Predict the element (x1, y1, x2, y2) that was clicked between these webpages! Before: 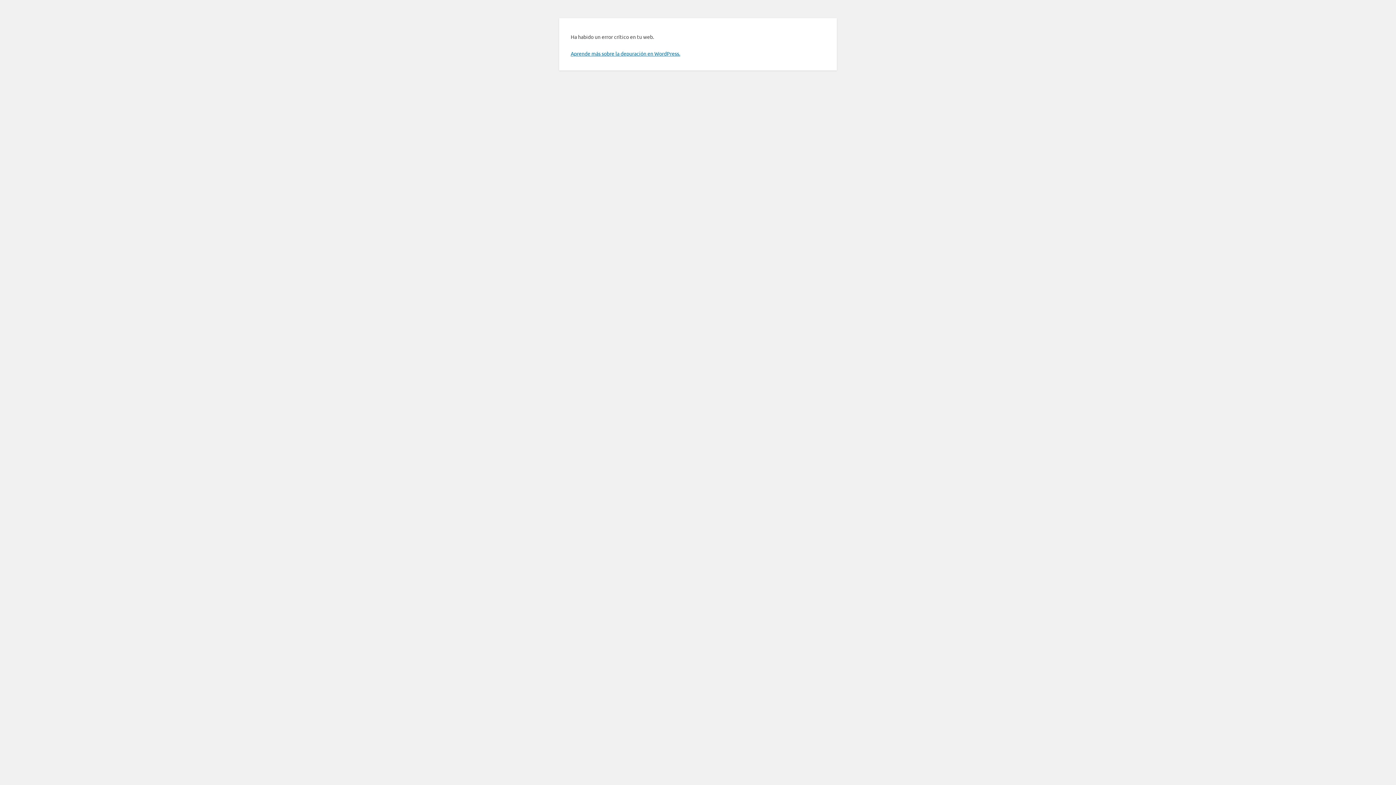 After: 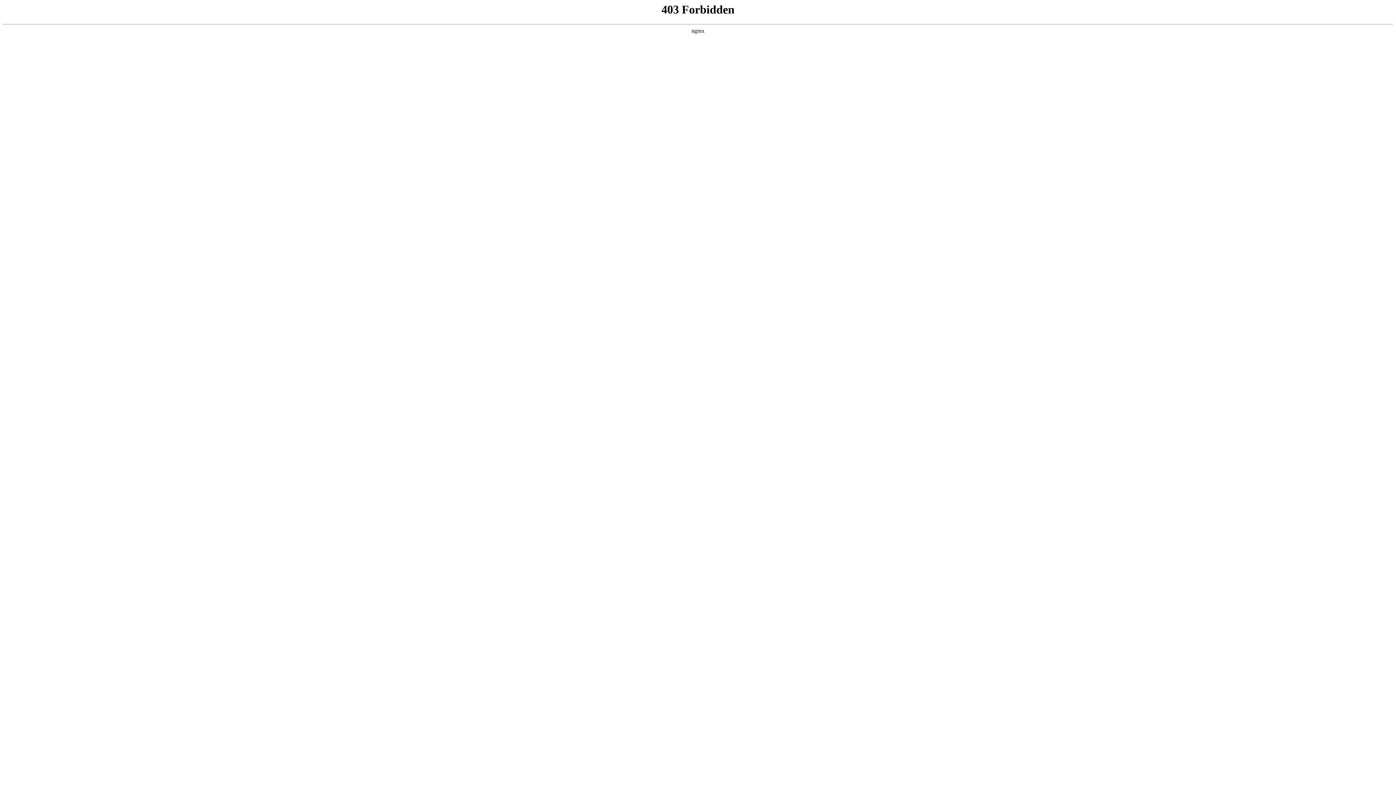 Action: bbox: (570, 50, 680, 56) label: Aprende más sobre la depuración en WordPress.